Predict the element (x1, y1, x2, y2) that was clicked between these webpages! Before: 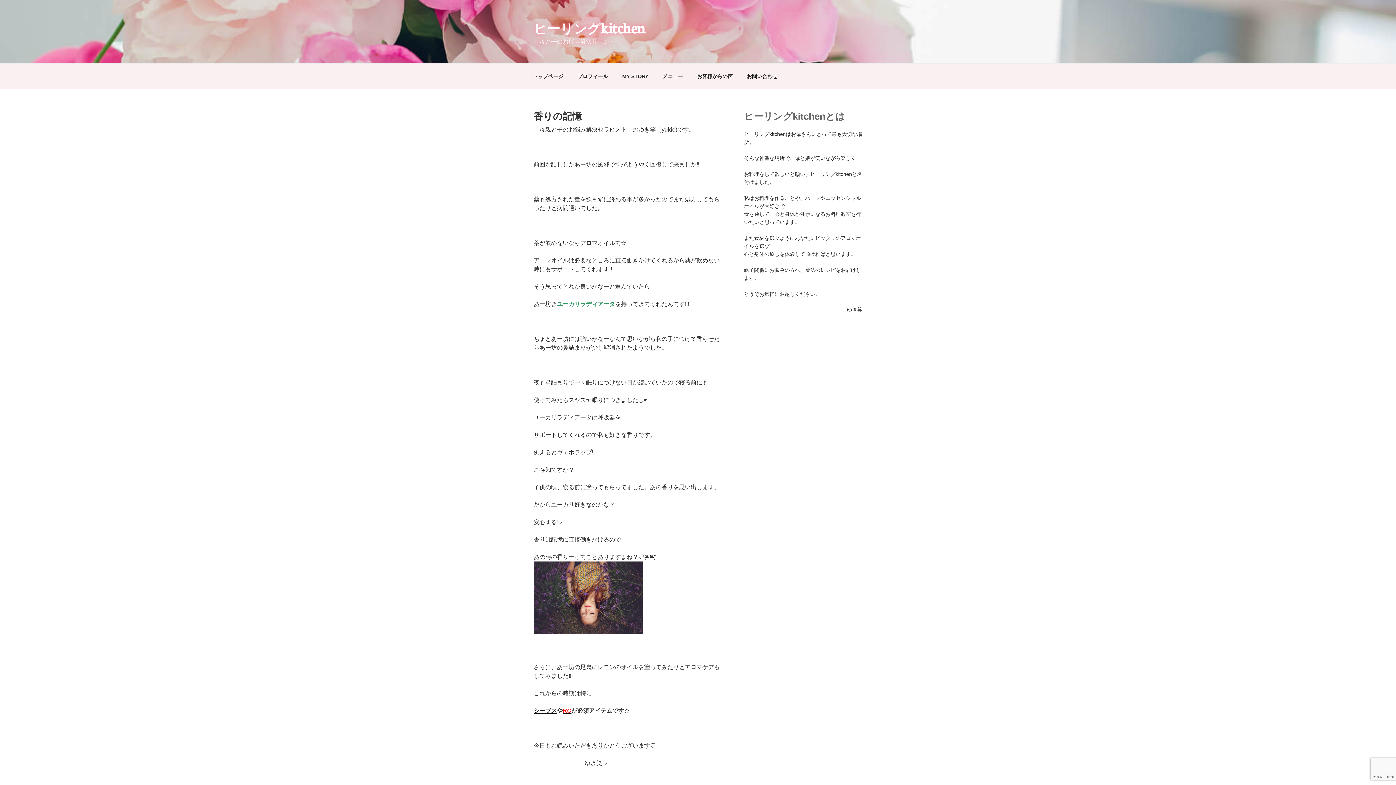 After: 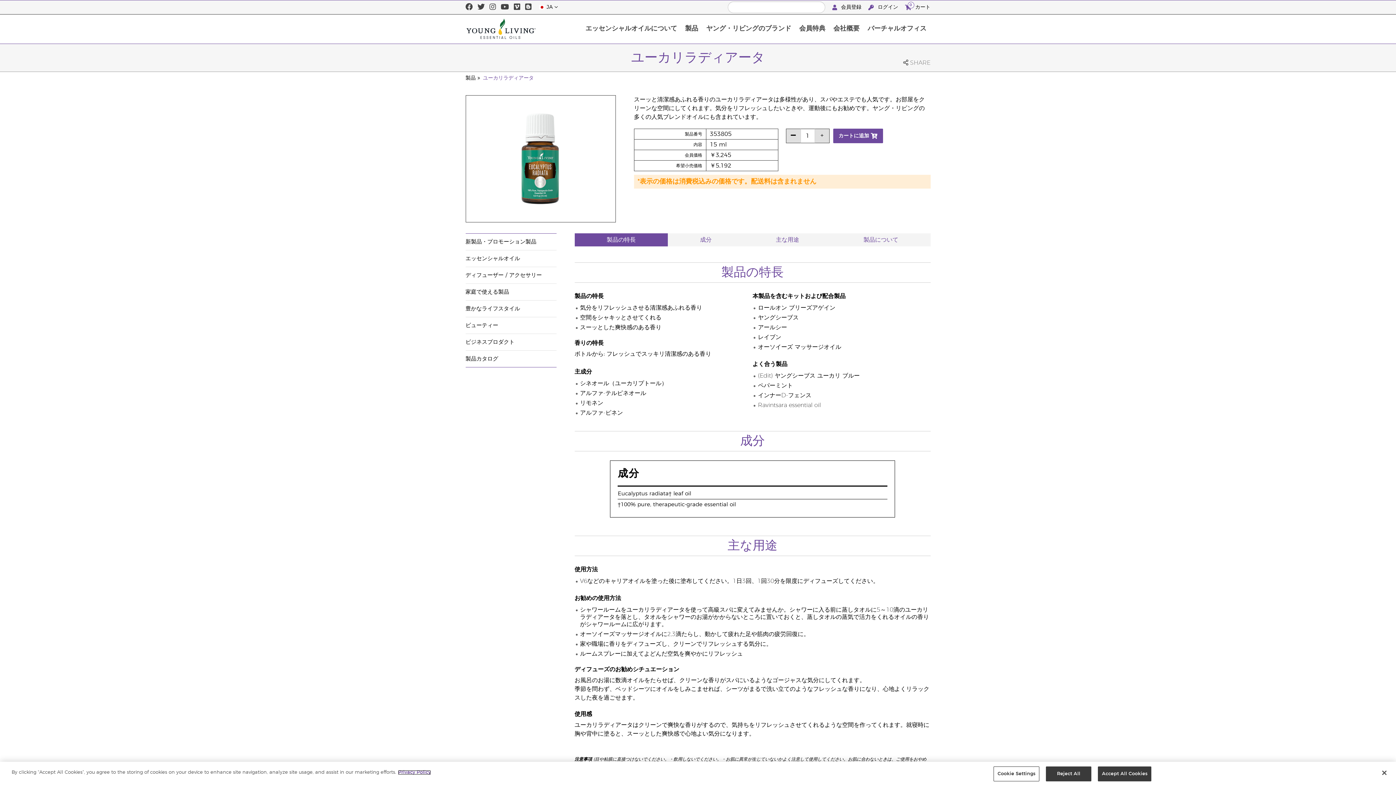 Action: bbox: (557, 300, 615, 307) label: ユーカリラディアータ